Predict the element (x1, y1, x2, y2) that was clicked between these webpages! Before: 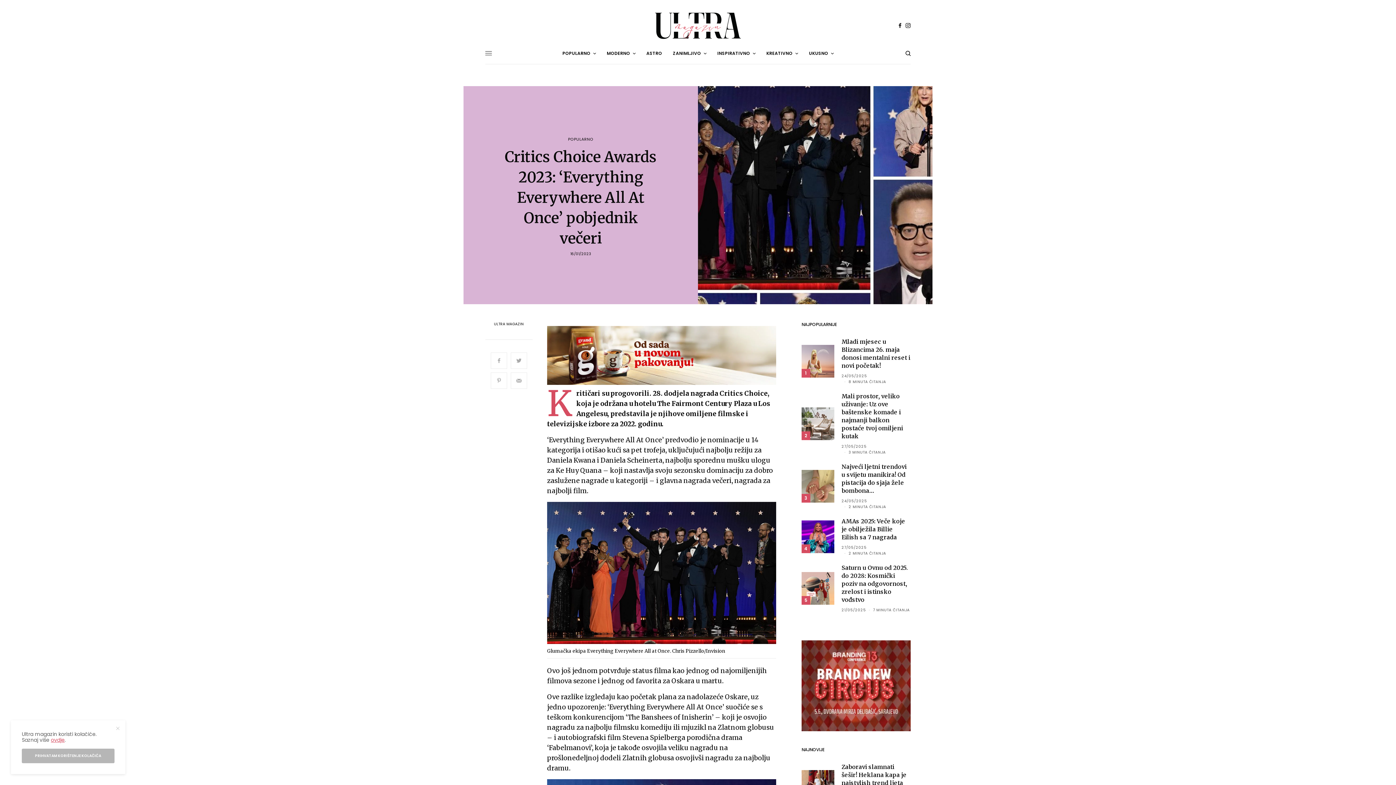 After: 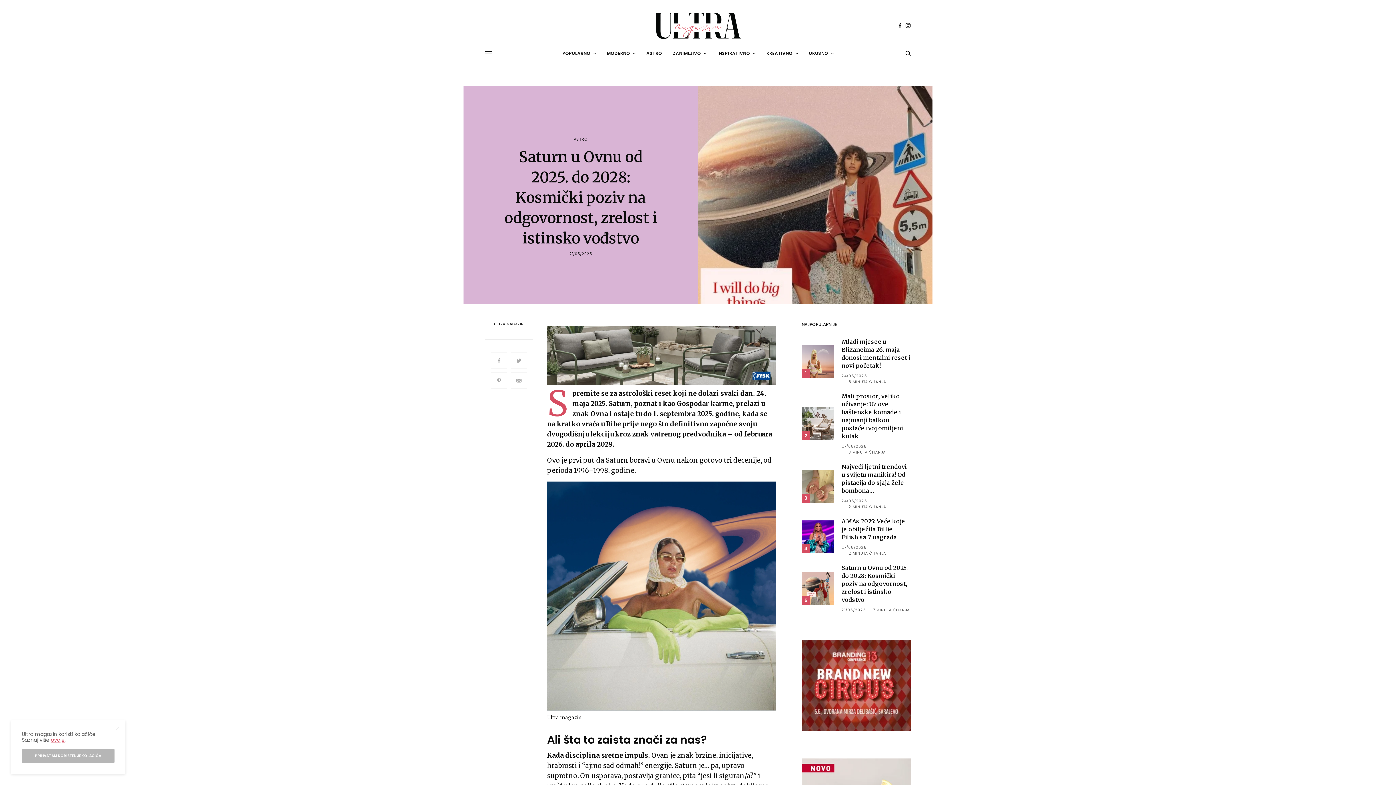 Action: bbox: (801, 572, 834, 605) label: 5